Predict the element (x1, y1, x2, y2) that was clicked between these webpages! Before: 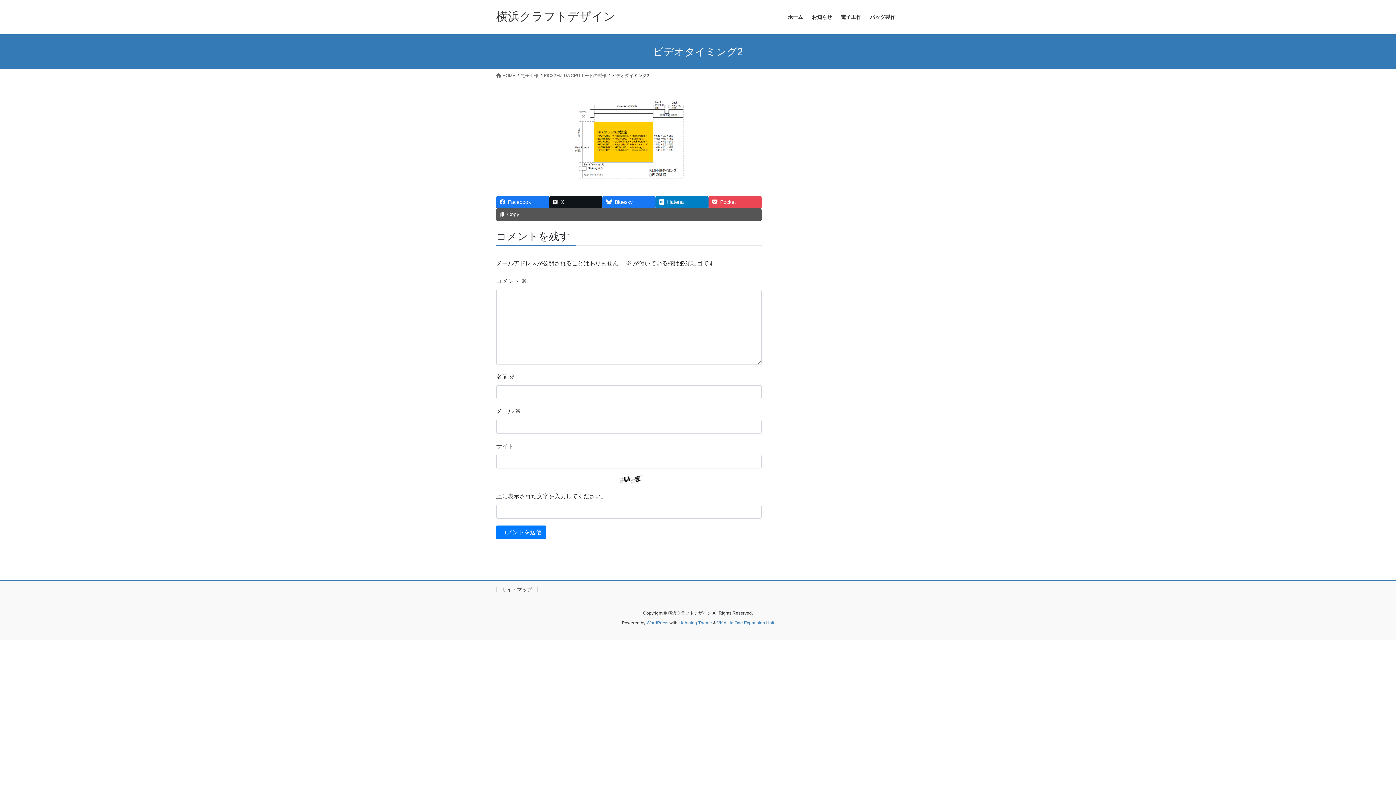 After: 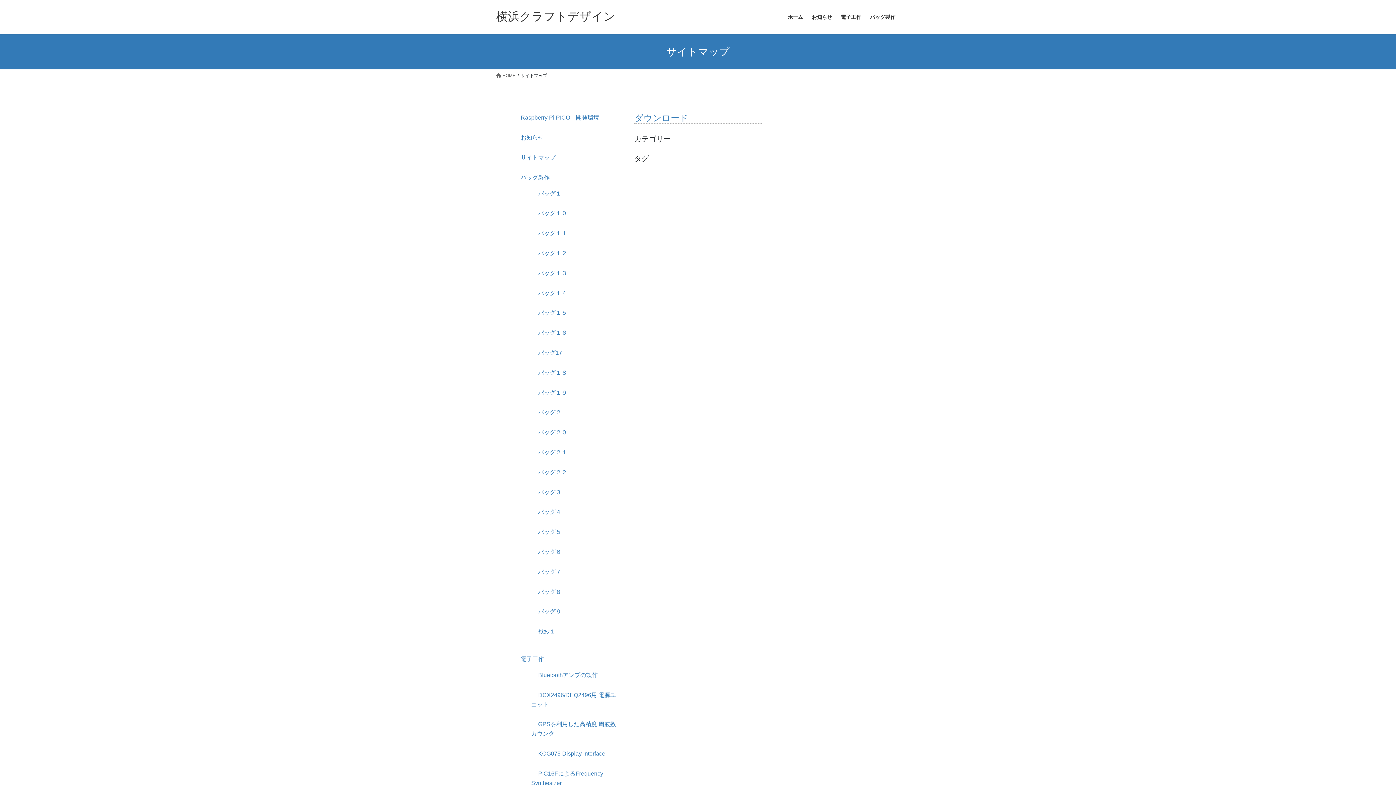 Action: bbox: (496, 586, 537, 592) label: サイトマップ